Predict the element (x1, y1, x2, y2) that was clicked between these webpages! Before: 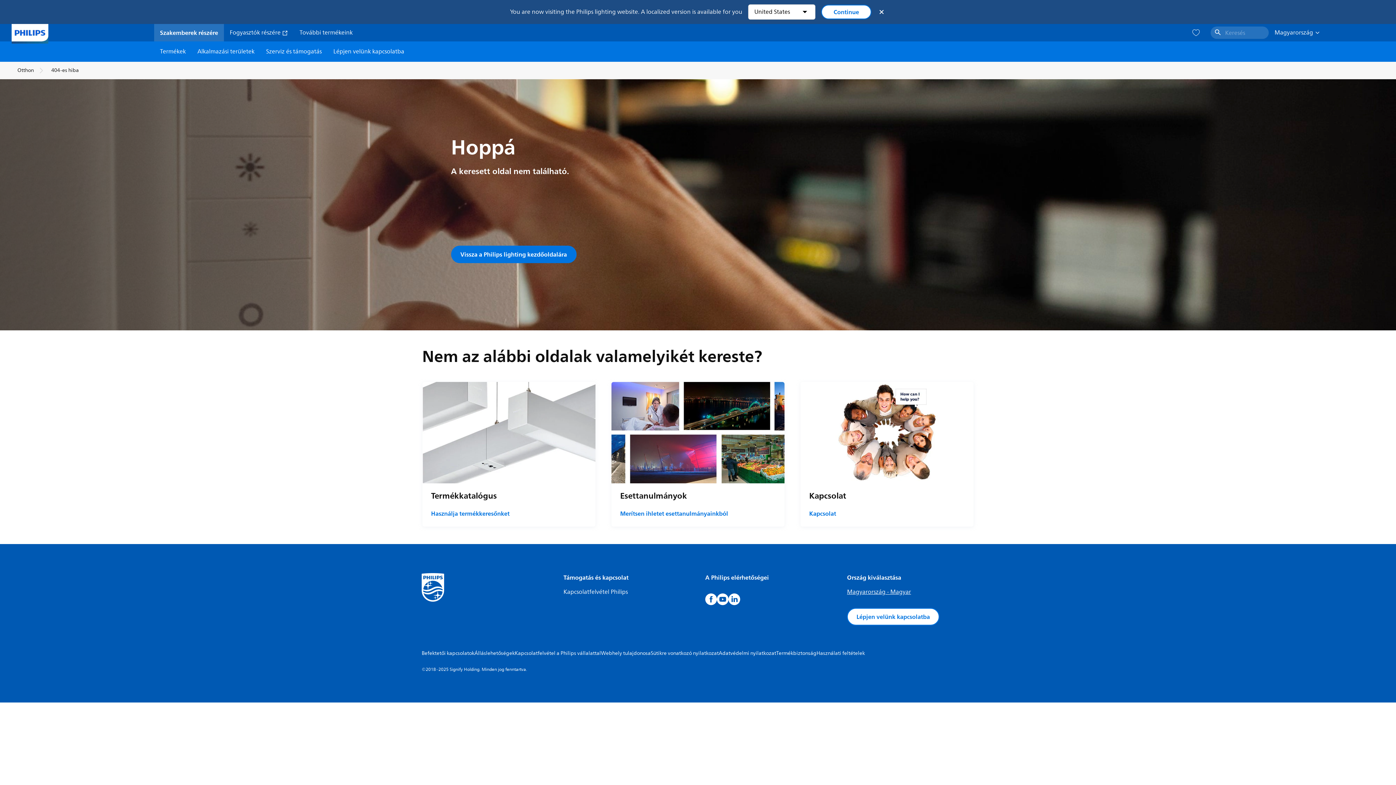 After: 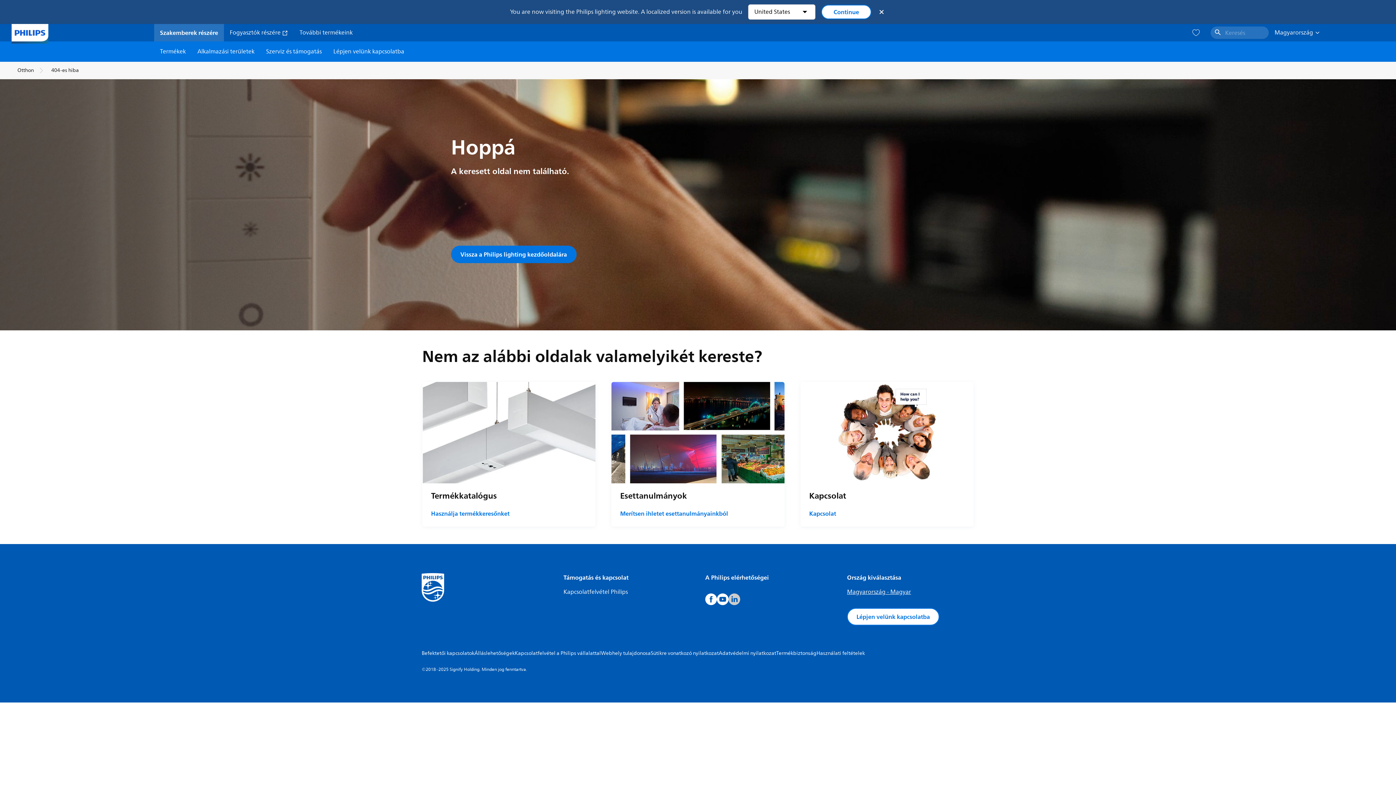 Action: bbox: (728, 593, 740, 605)